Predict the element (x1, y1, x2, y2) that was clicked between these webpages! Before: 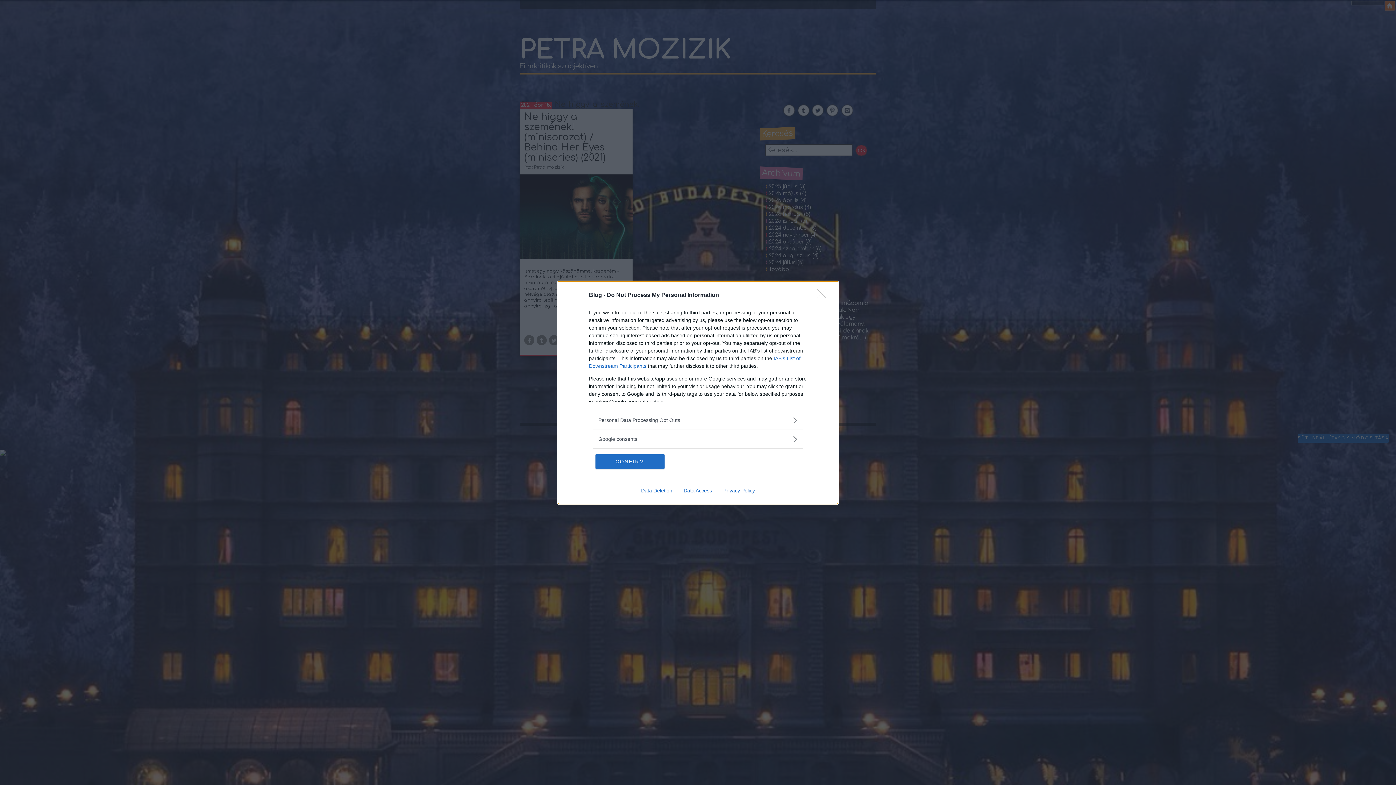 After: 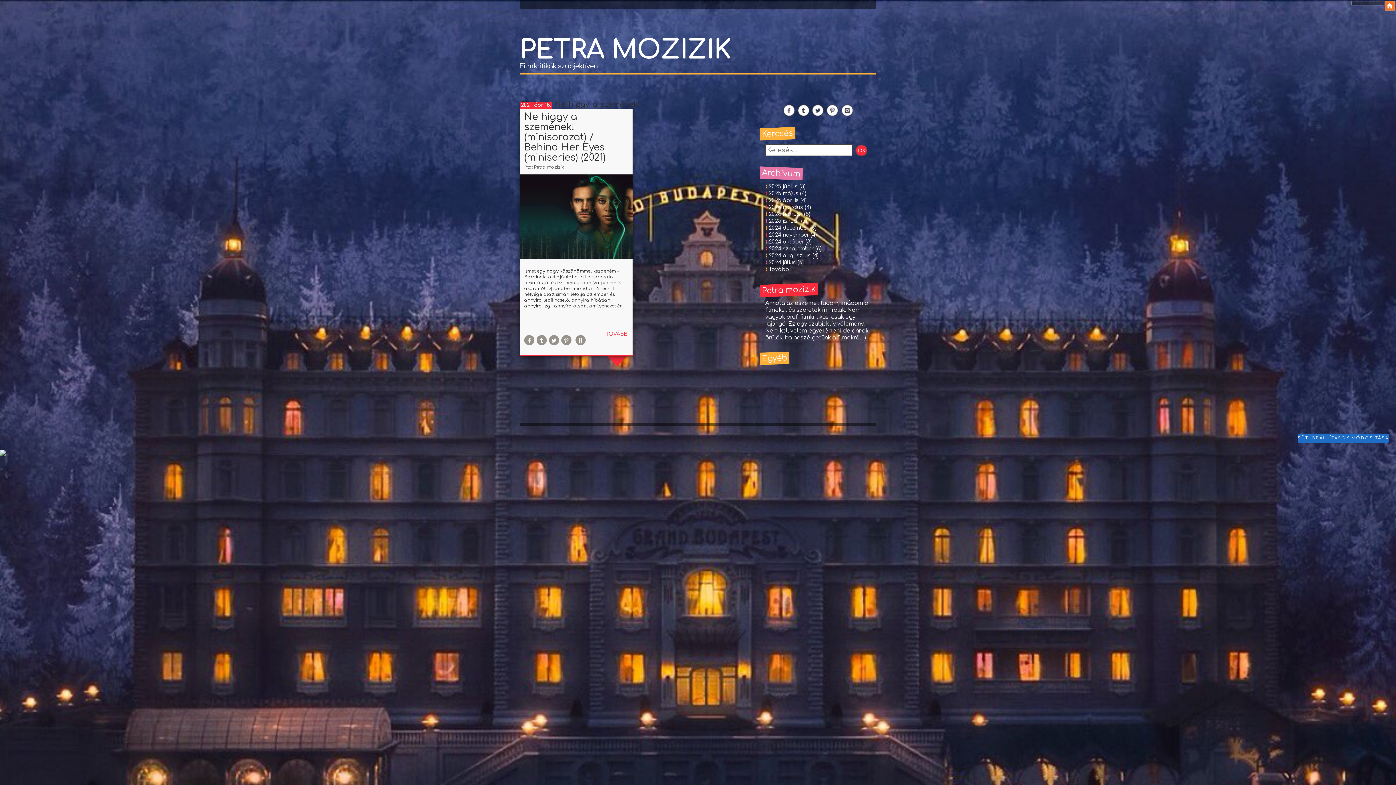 Action: label: Close bbox: (817, 288, 830, 302)